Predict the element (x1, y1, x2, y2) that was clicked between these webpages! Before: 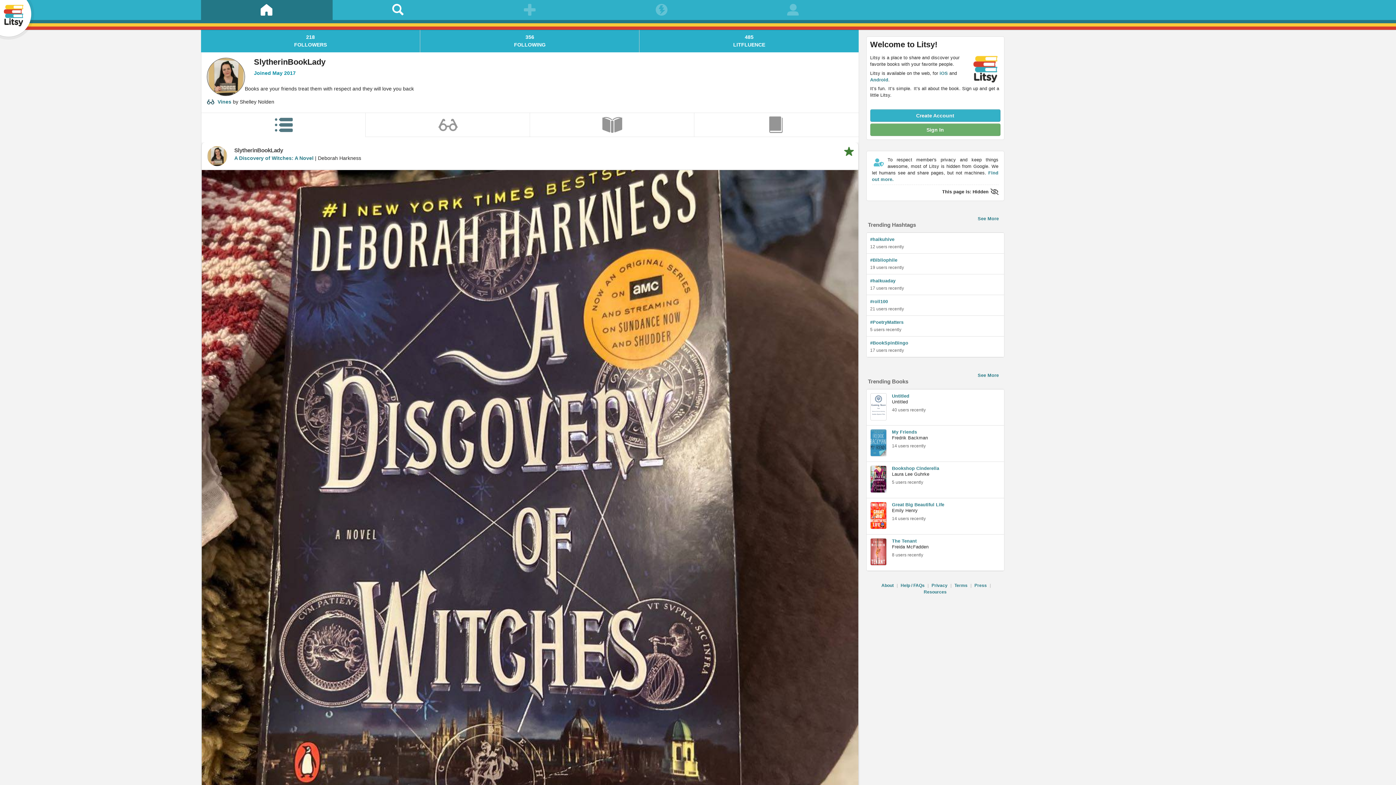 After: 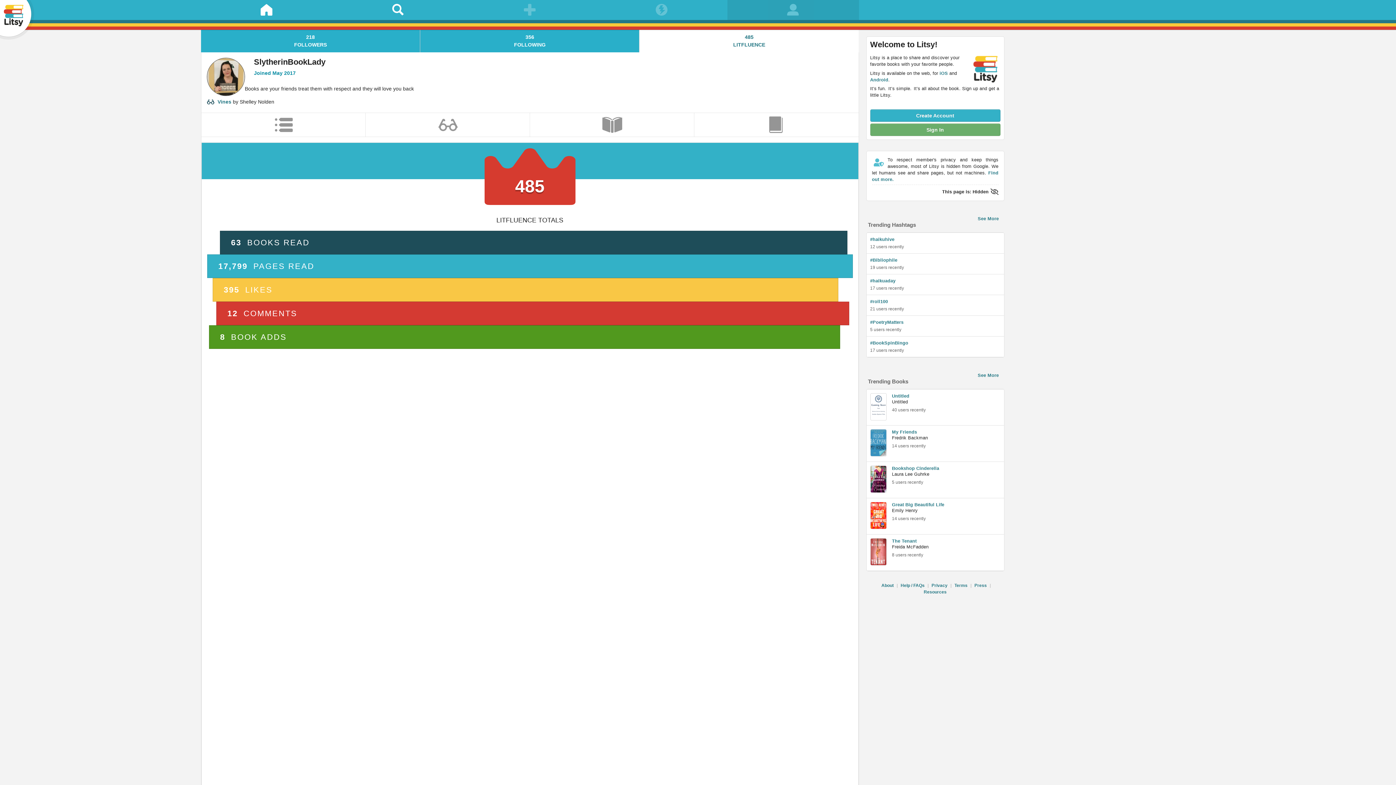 Action: label: 485
LITFLUENCE bbox: (641, 33, 857, 47)